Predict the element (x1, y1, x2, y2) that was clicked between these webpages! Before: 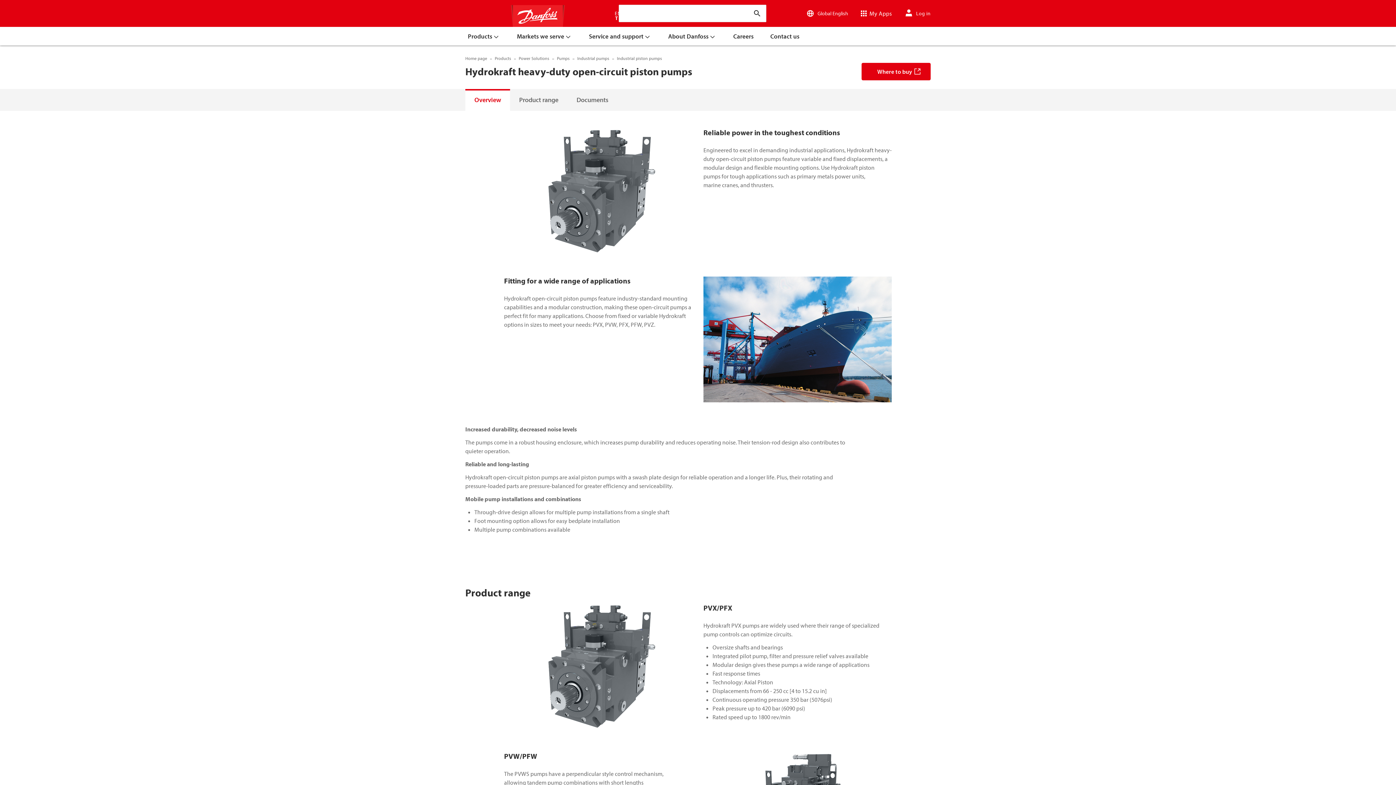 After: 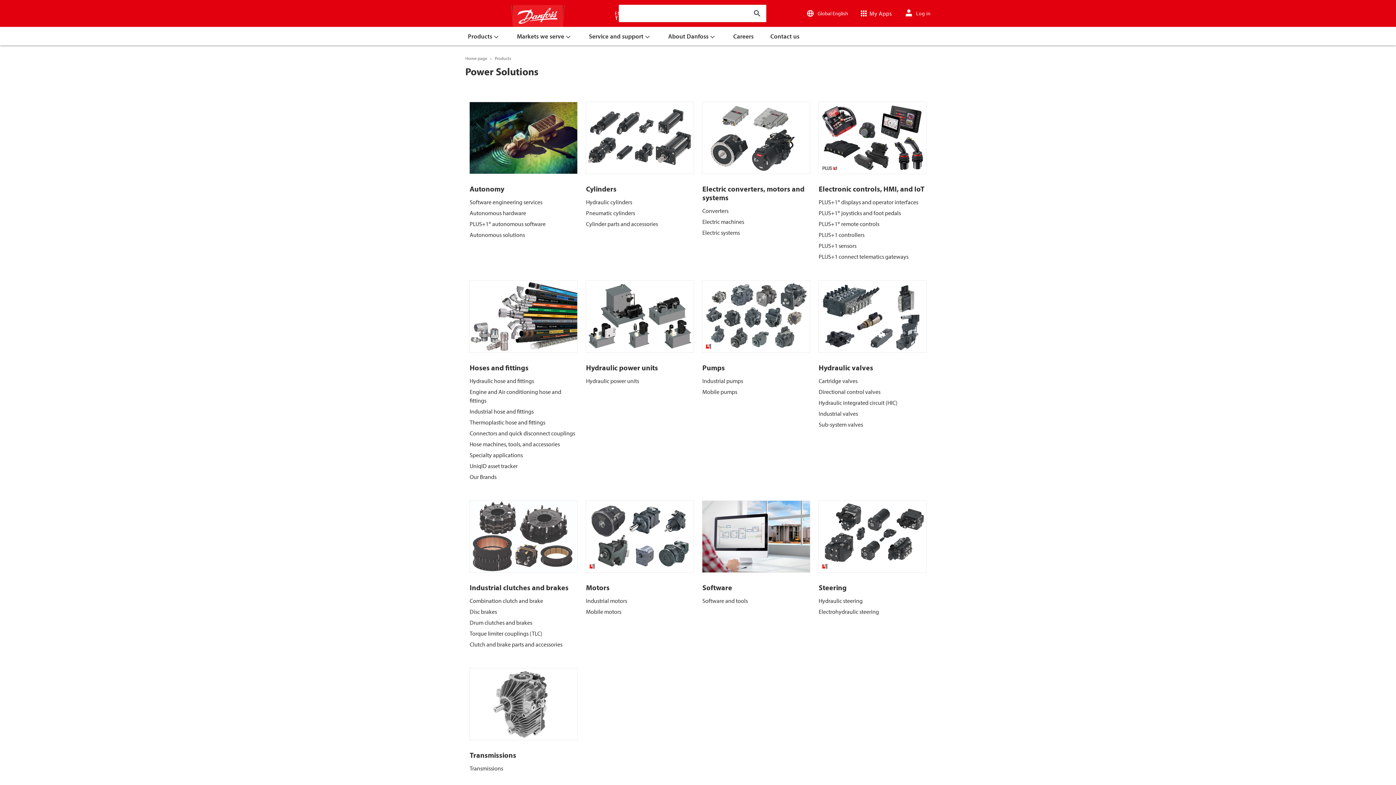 Action: label: Power Solutions bbox: (518, 54, 549, 62)